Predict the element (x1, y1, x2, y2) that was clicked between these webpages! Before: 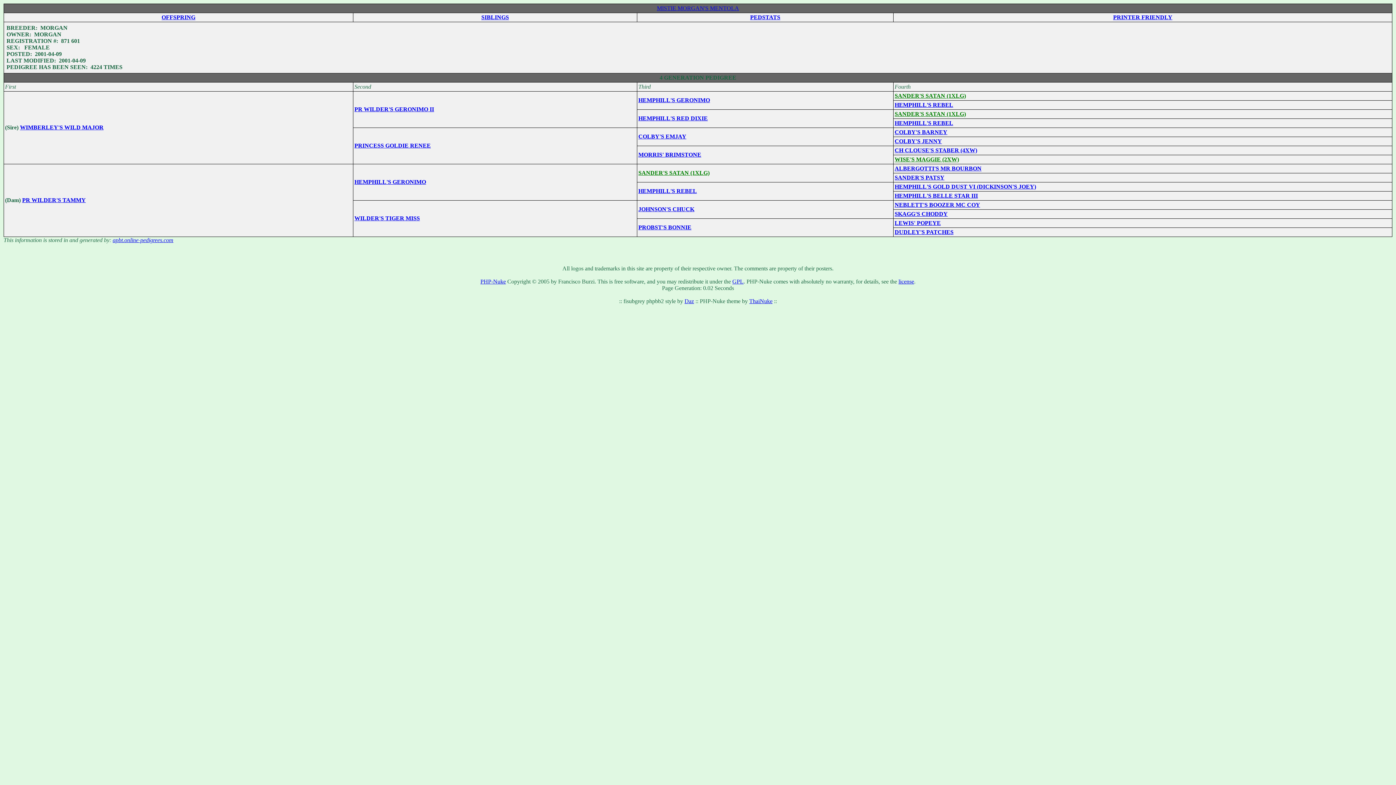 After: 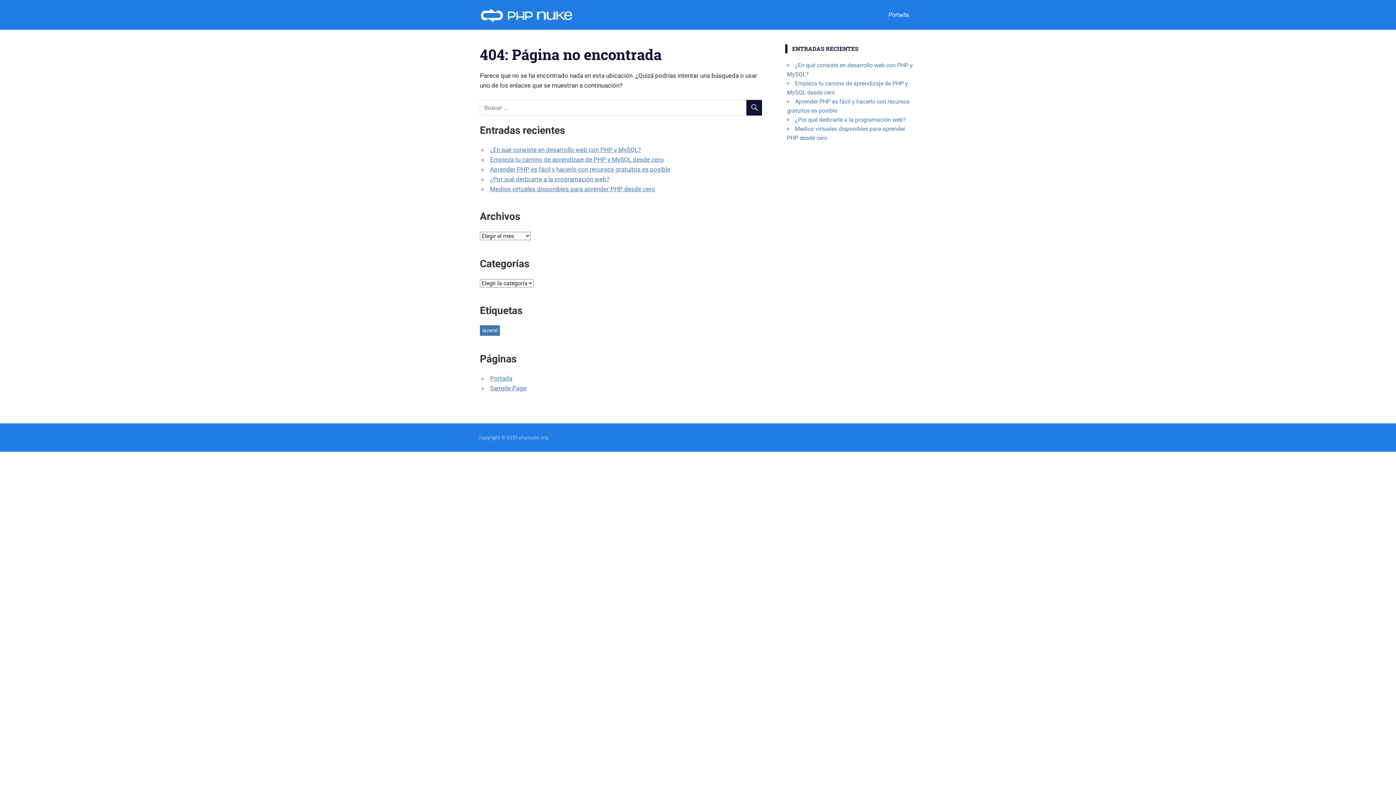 Action: bbox: (898, 278, 914, 284) label: license